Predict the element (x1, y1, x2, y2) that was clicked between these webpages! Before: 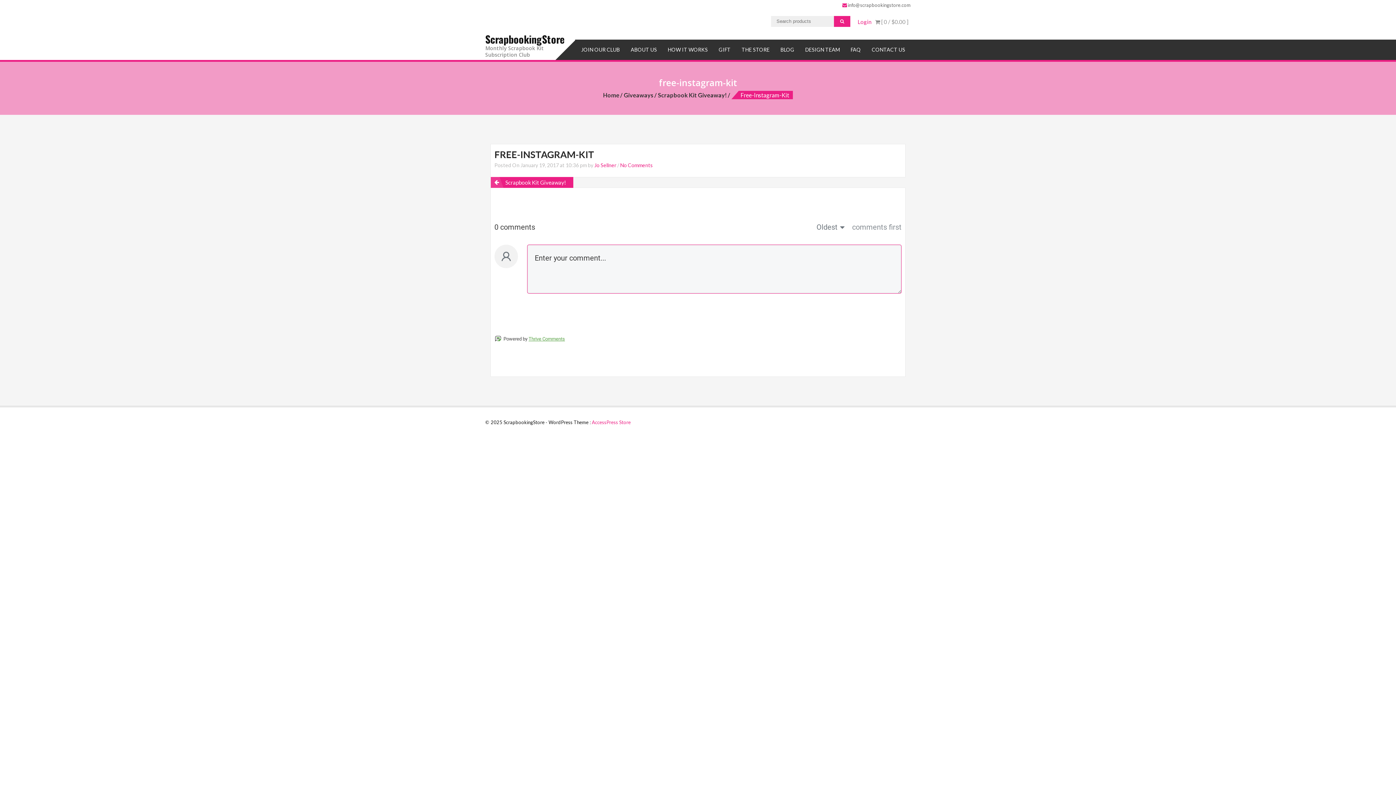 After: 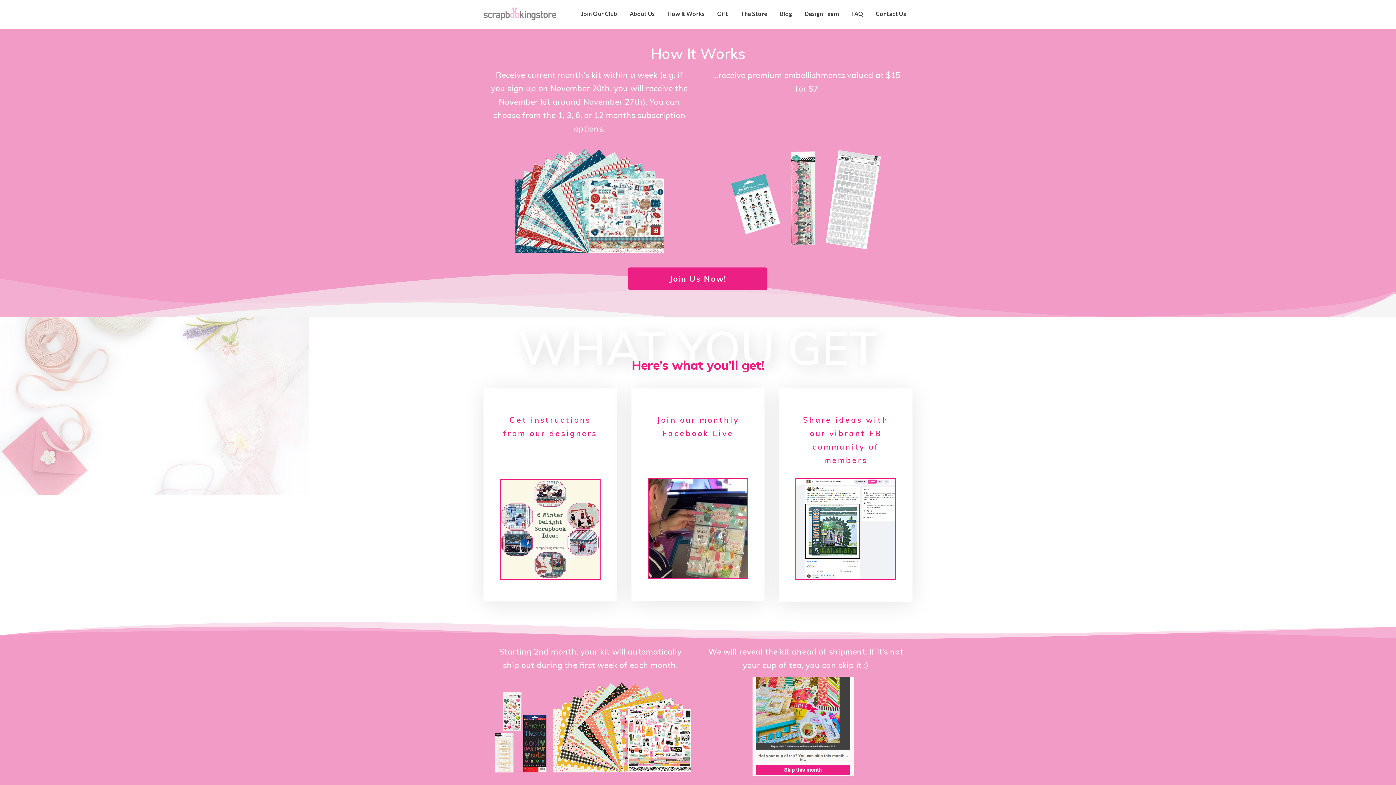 Action: label: HOW IT WORKS bbox: (662, 39, 713, 60)